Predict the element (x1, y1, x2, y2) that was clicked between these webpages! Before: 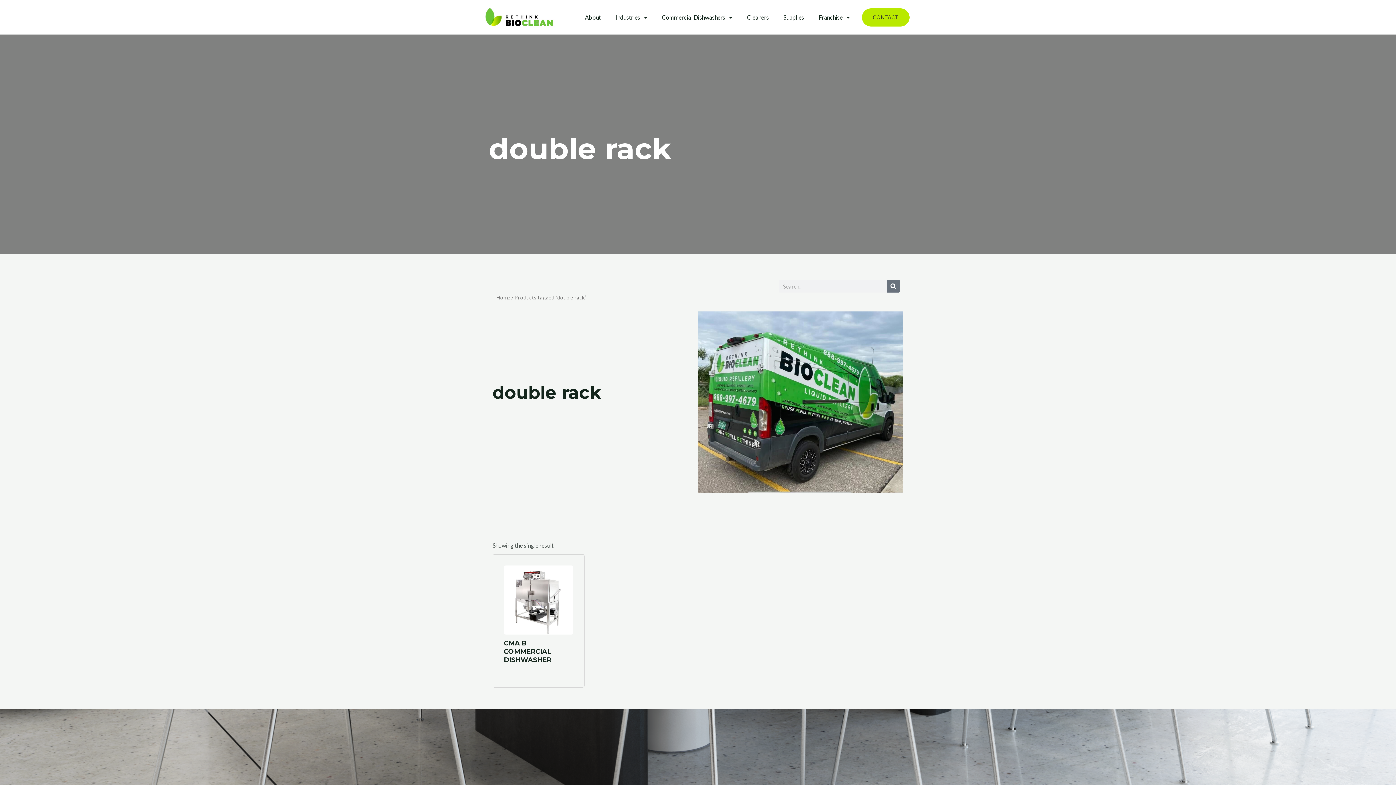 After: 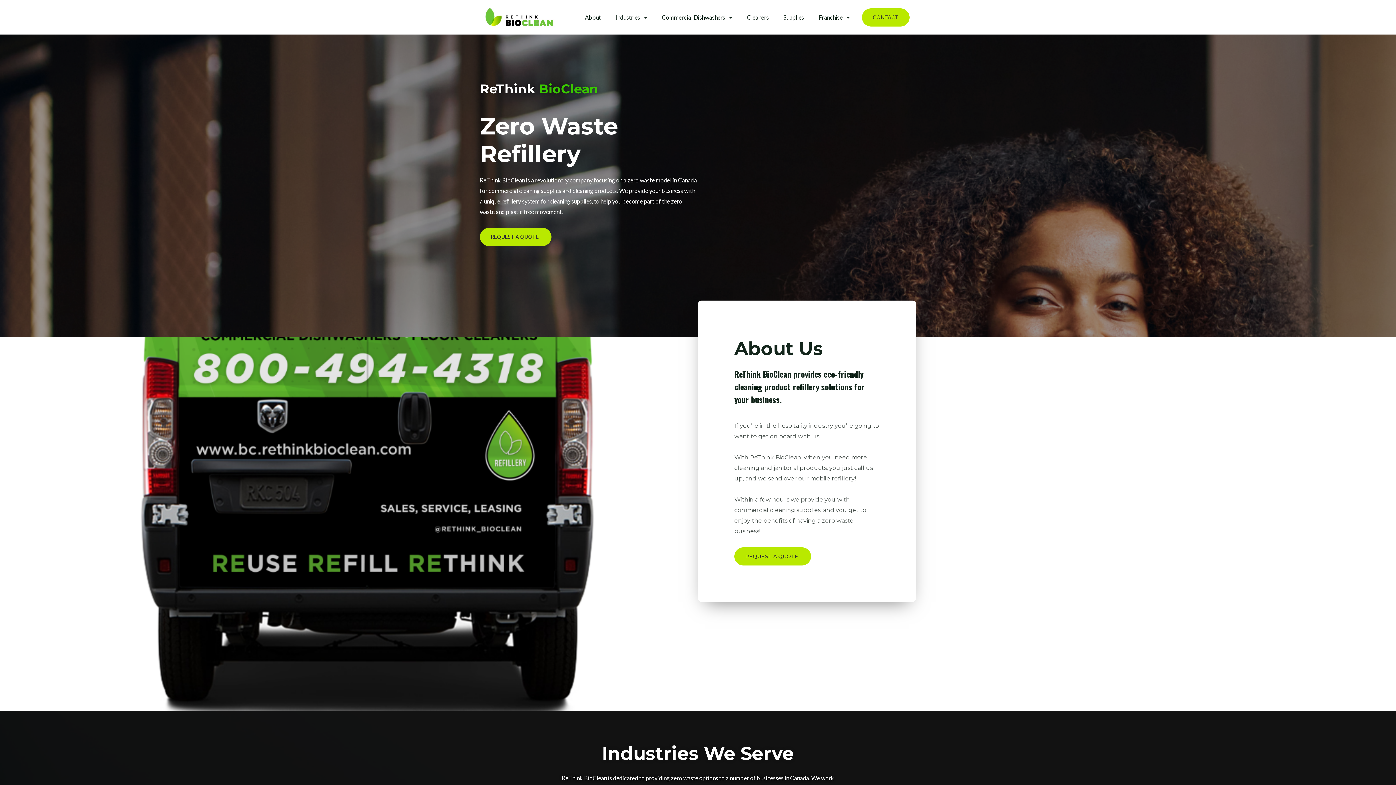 Action: label: Home bbox: (496, 294, 510, 300)